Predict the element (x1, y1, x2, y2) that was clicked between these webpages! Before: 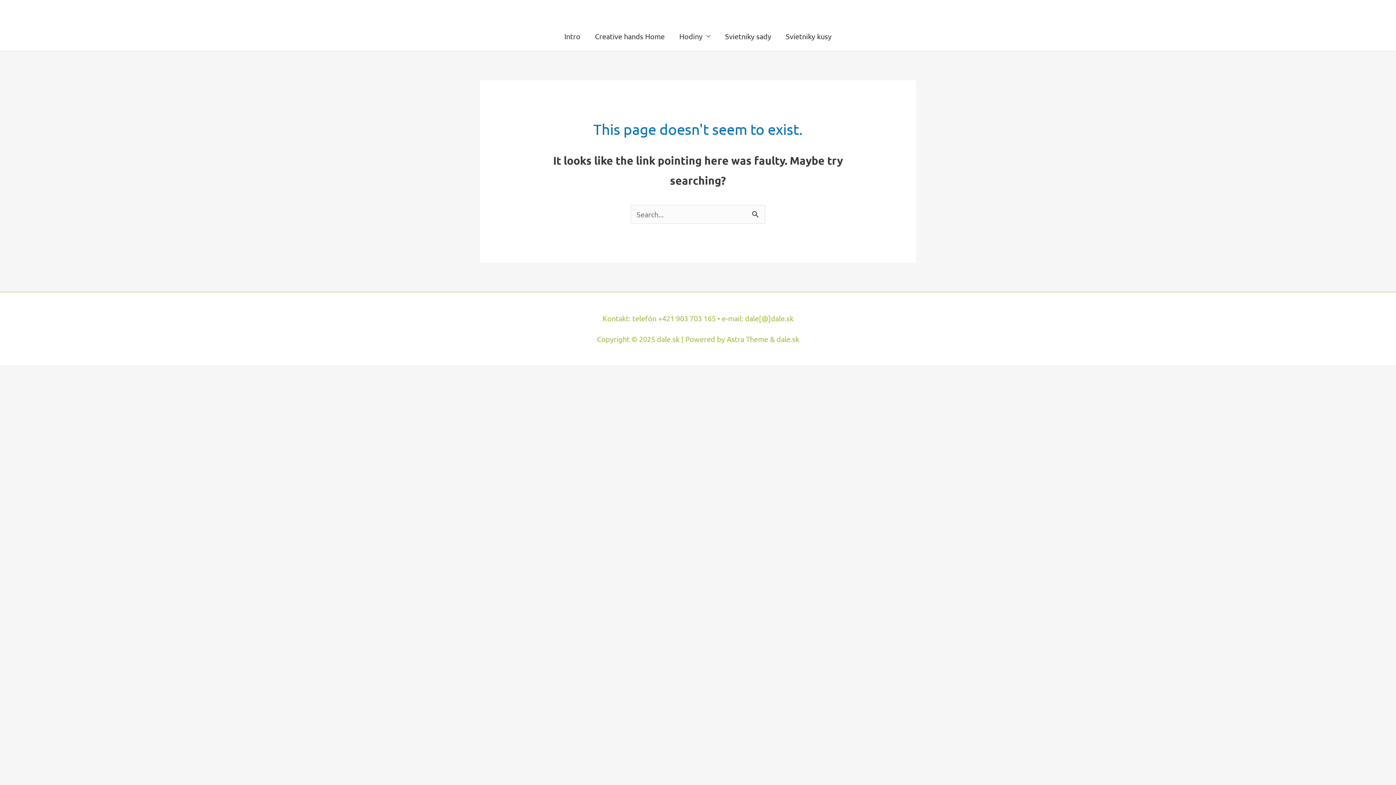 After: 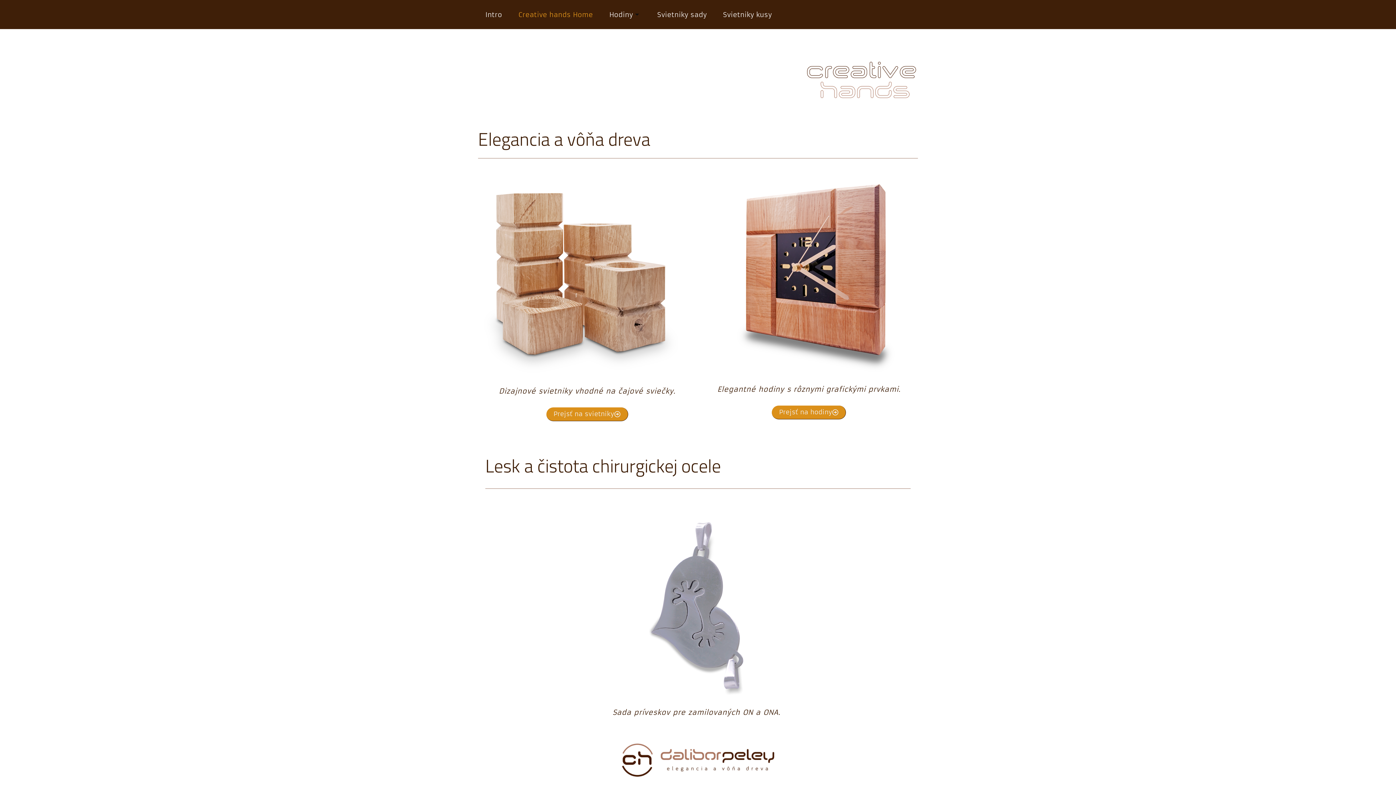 Action: label: Creative hands Home bbox: (587, 21, 672, 50)